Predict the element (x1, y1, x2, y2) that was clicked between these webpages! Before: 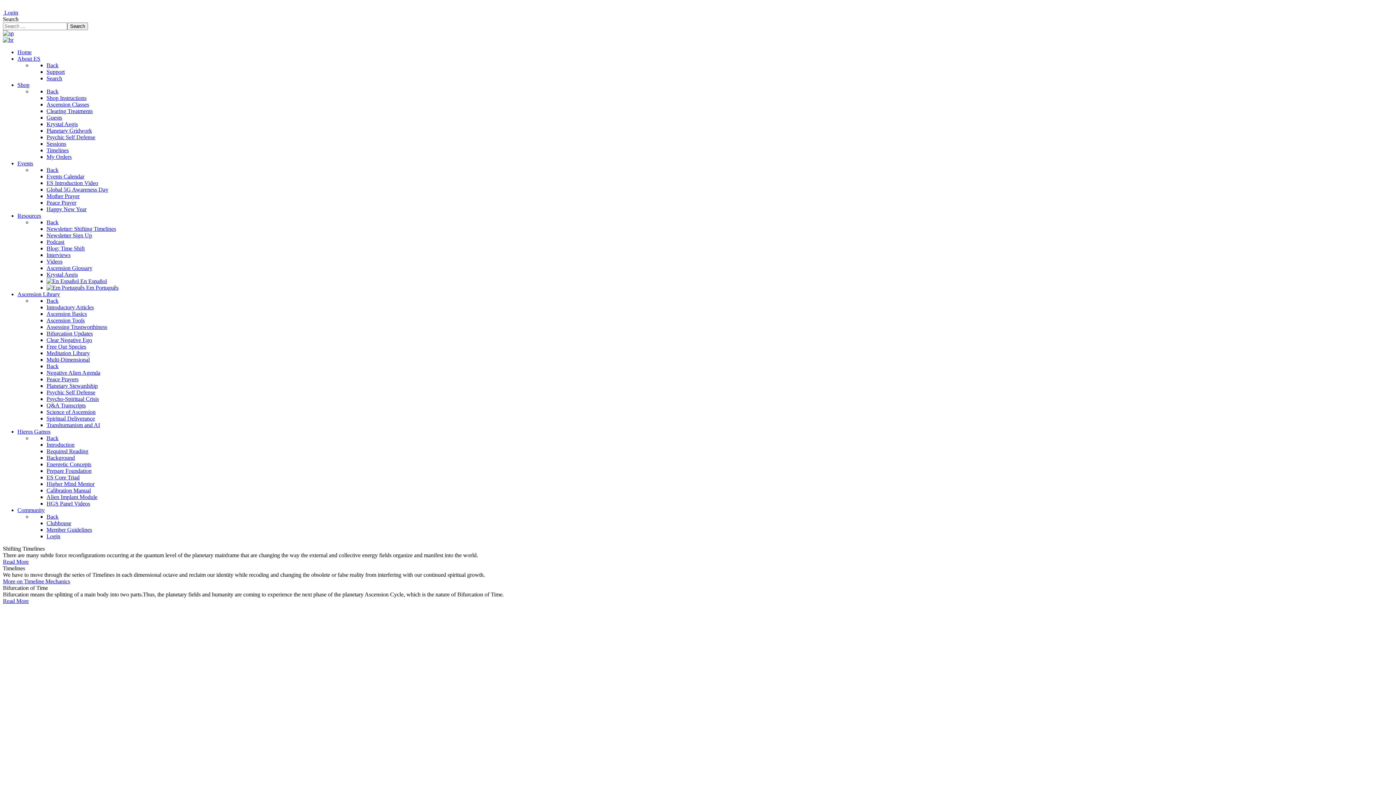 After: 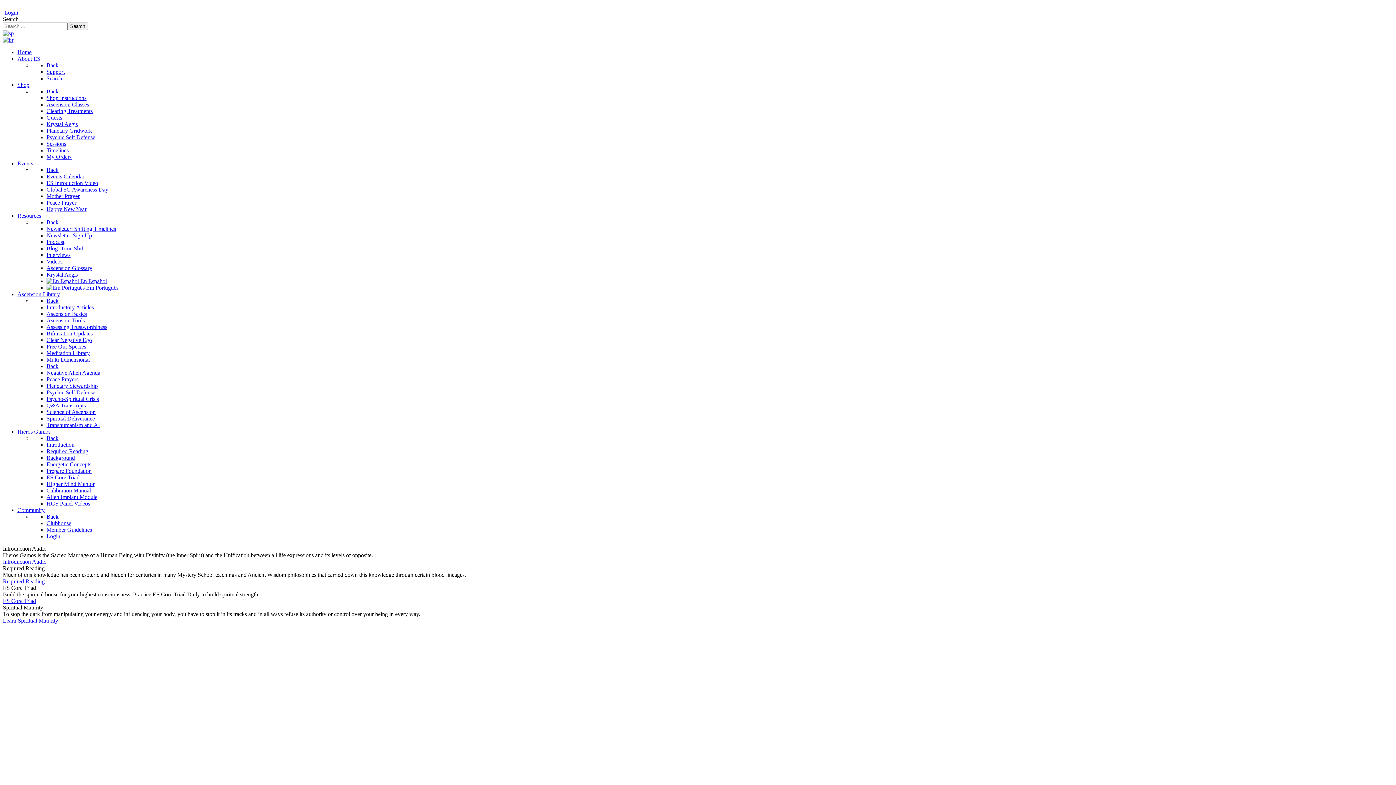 Action: bbox: (46, 500, 90, 506) label: HGS Panel Videos